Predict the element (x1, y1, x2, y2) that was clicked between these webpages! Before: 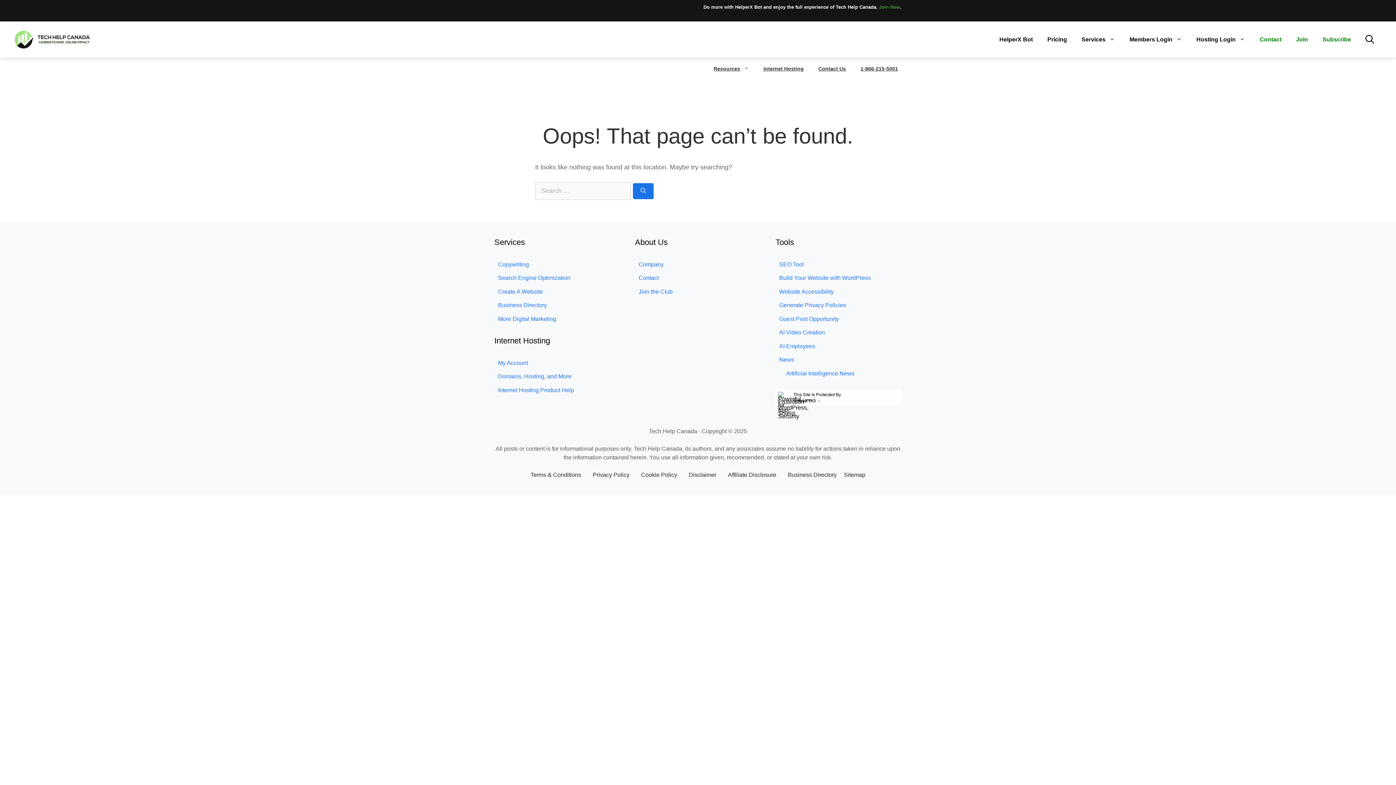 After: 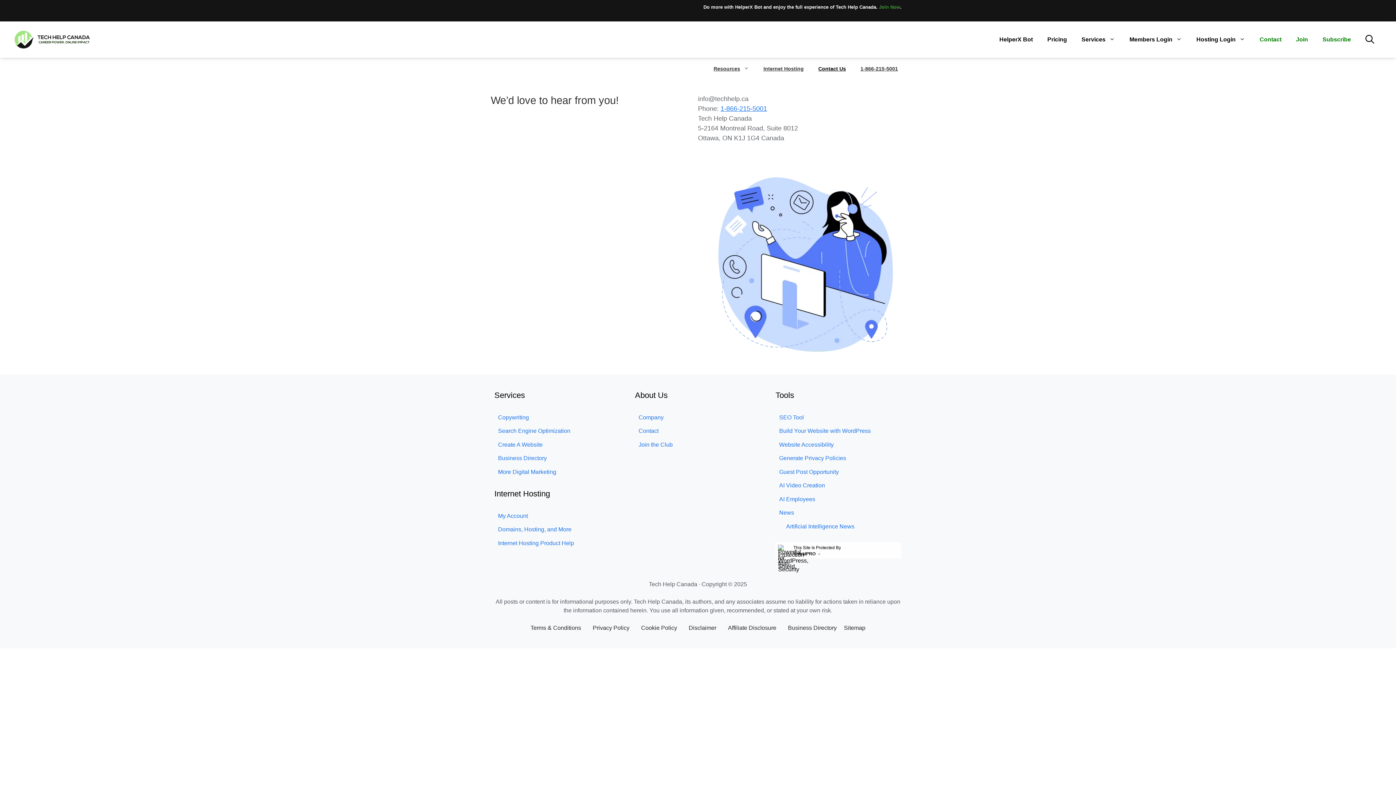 Action: bbox: (811, 61, 853, 75) label: Contact Us